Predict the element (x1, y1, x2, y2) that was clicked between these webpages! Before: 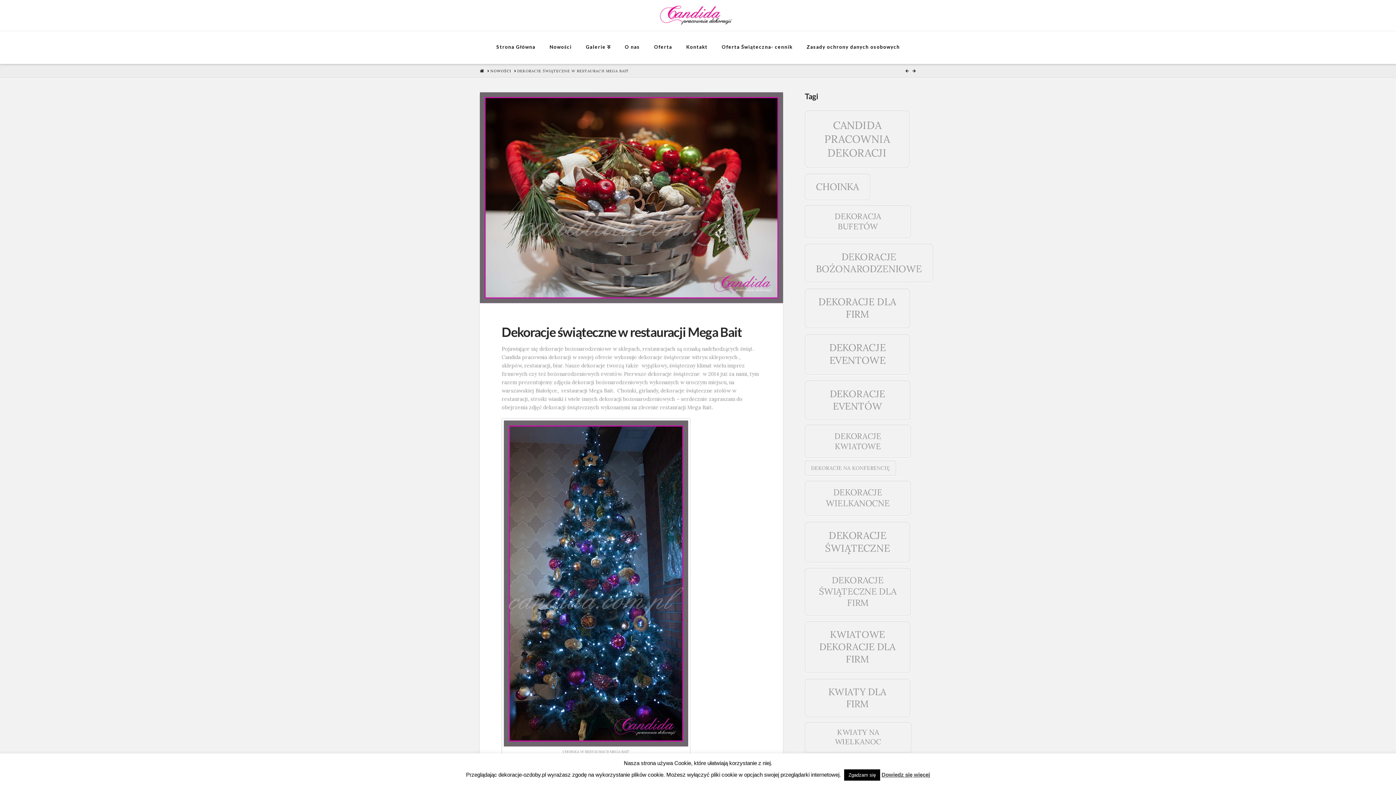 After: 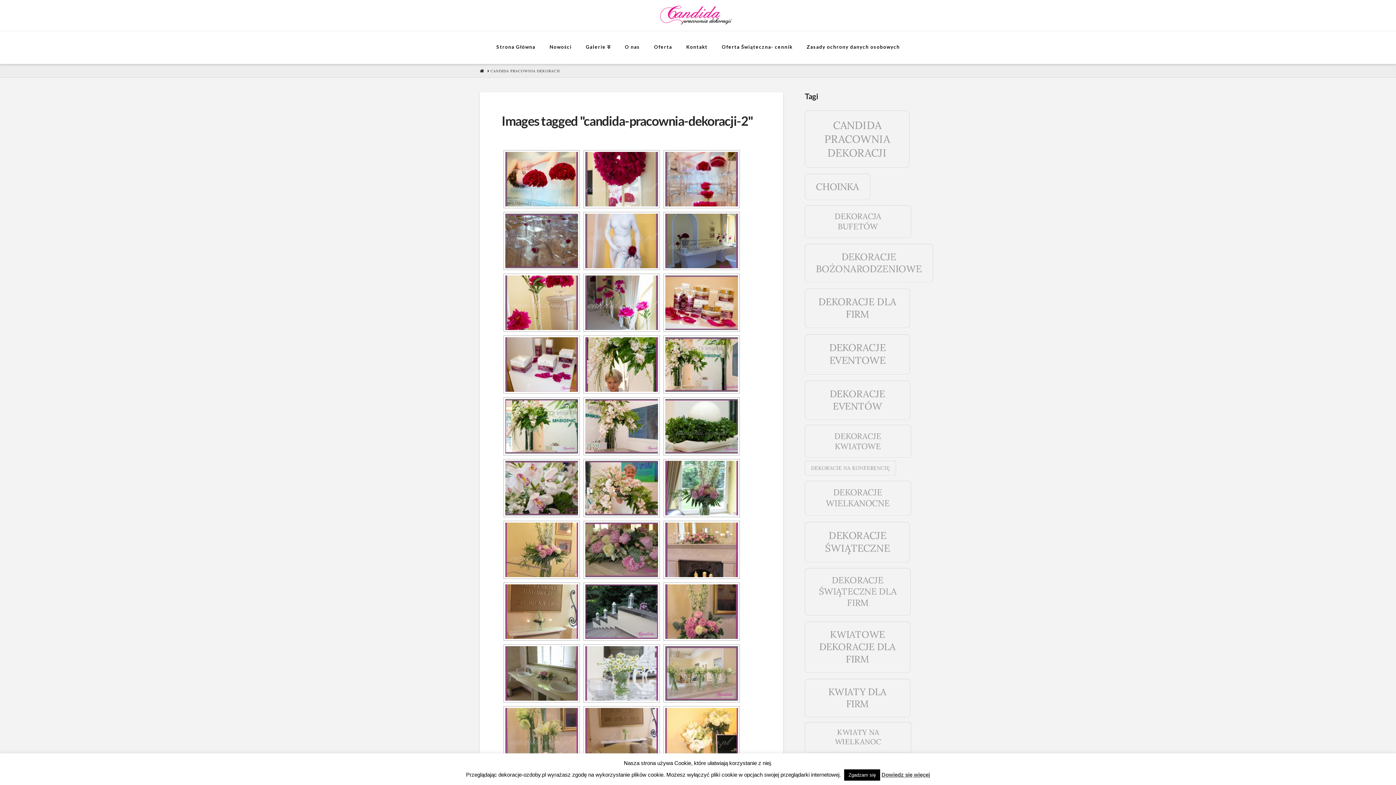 Action: label: Candida pracownia dekoracji (381 elementów) bbox: (804, 110, 909, 168)